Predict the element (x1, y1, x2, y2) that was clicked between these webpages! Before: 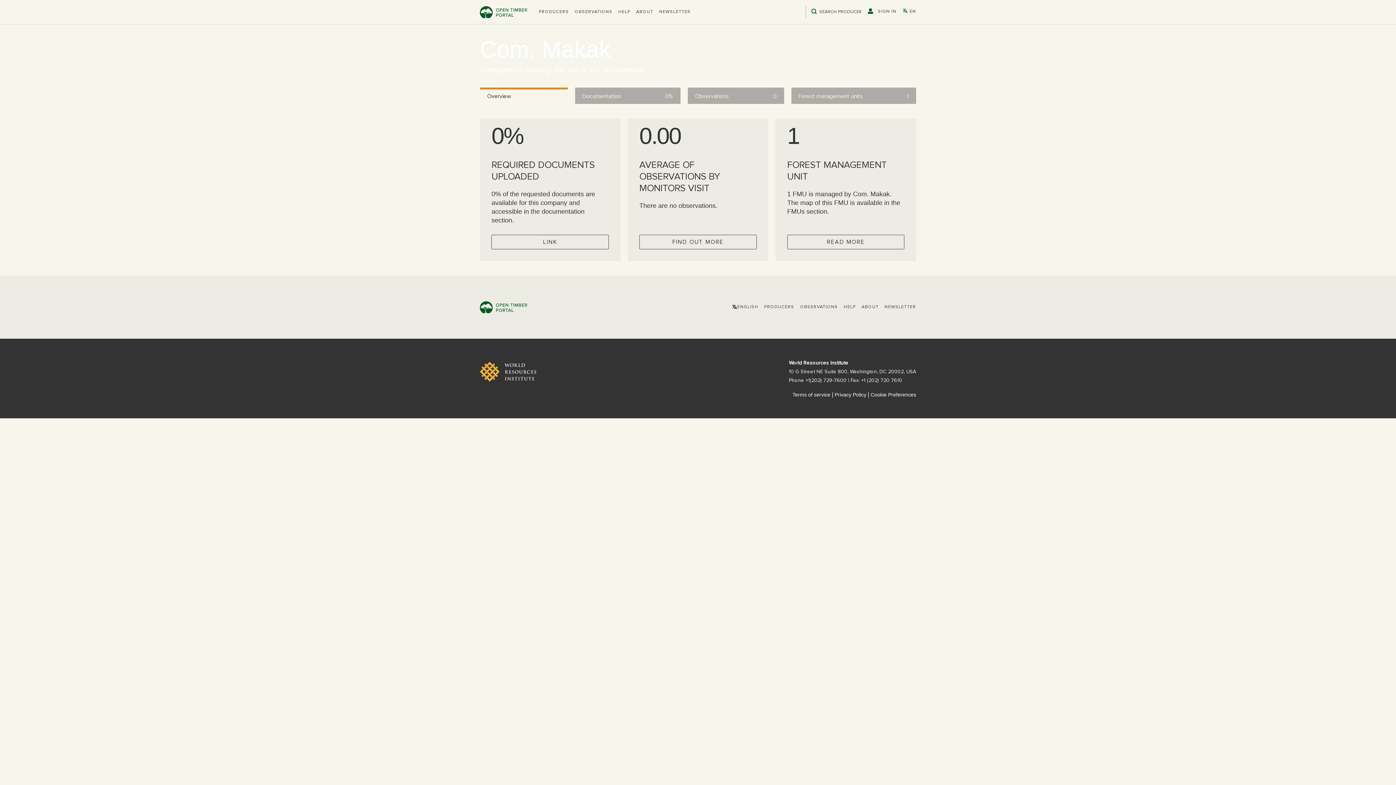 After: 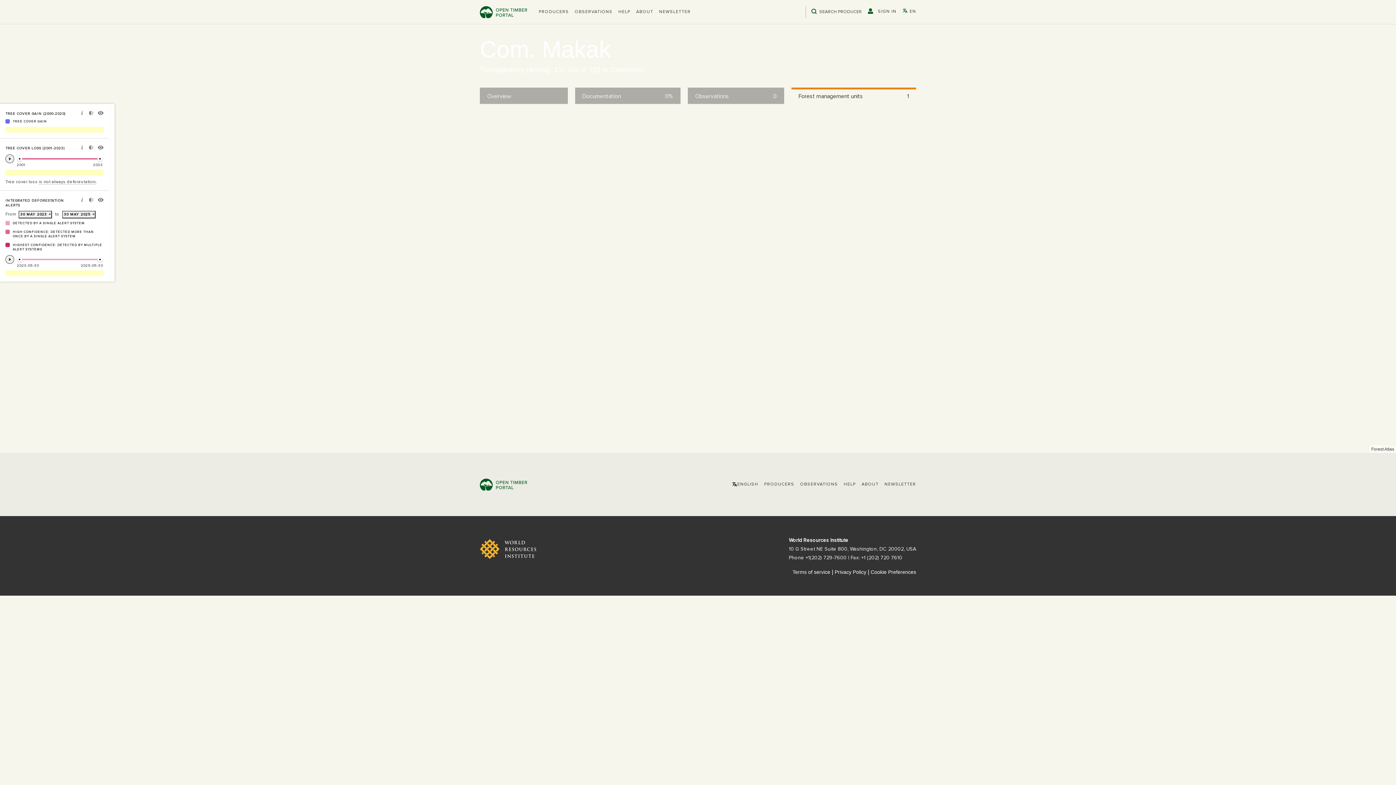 Action: bbox: (791, 87, 916, 104) label: Forest management units
1